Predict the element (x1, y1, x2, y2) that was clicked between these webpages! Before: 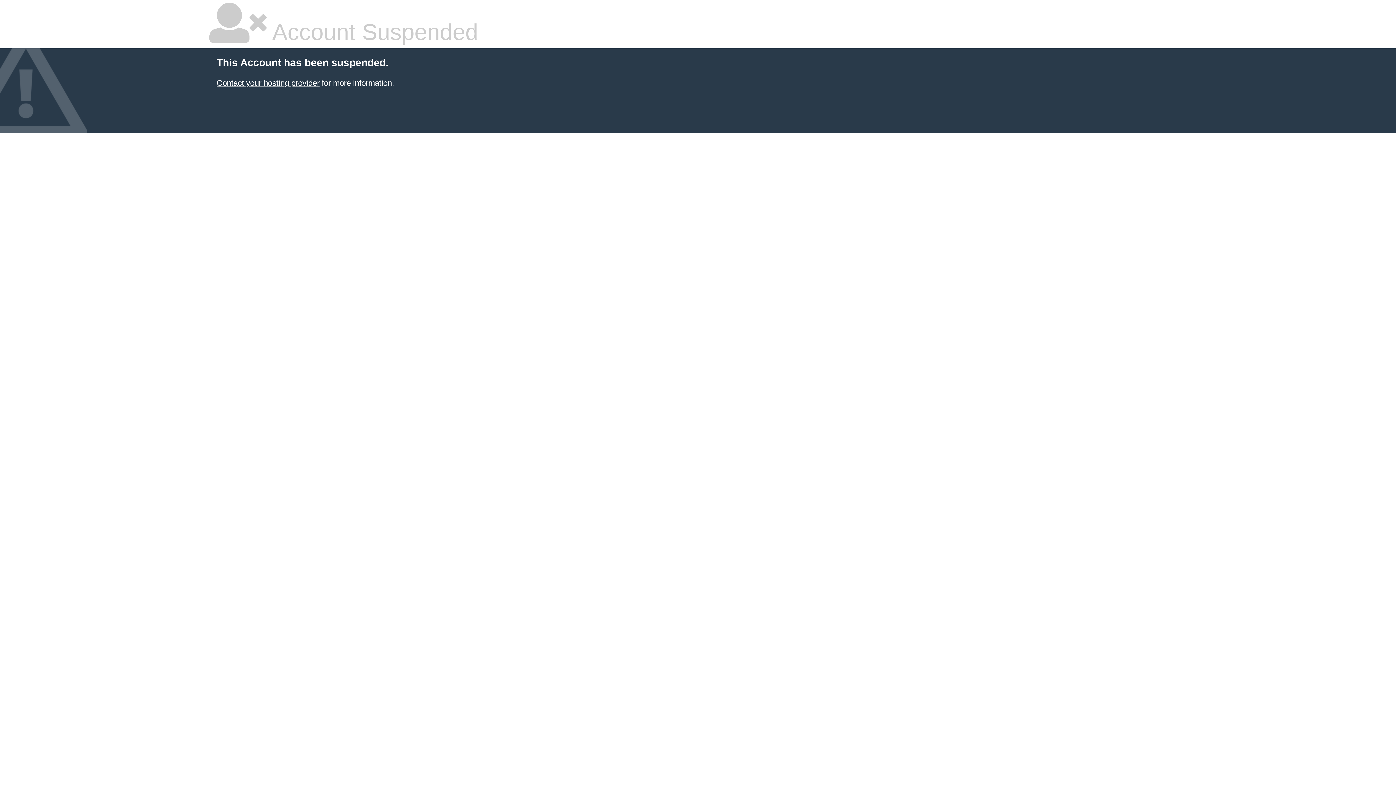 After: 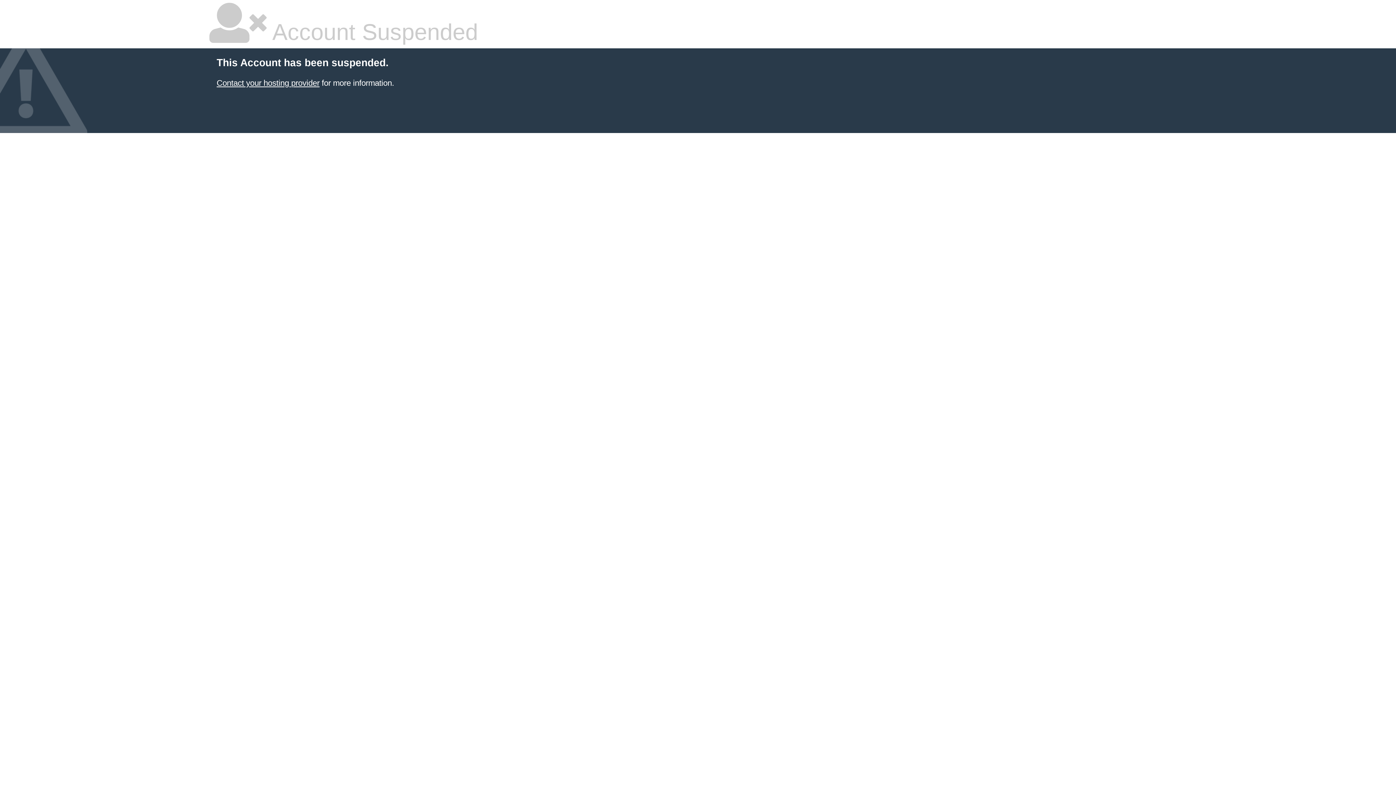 Action: bbox: (216, 78, 319, 87) label: Contact your hosting provider